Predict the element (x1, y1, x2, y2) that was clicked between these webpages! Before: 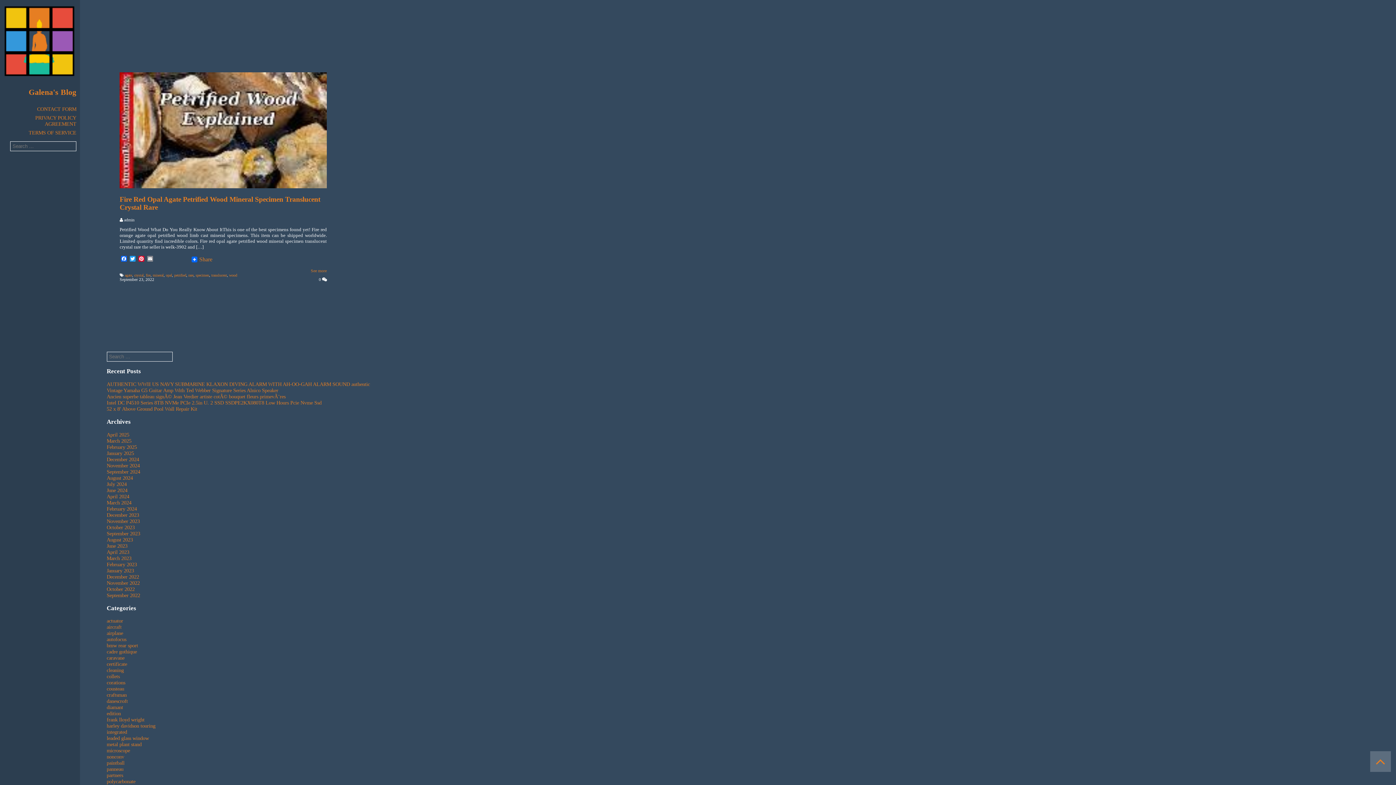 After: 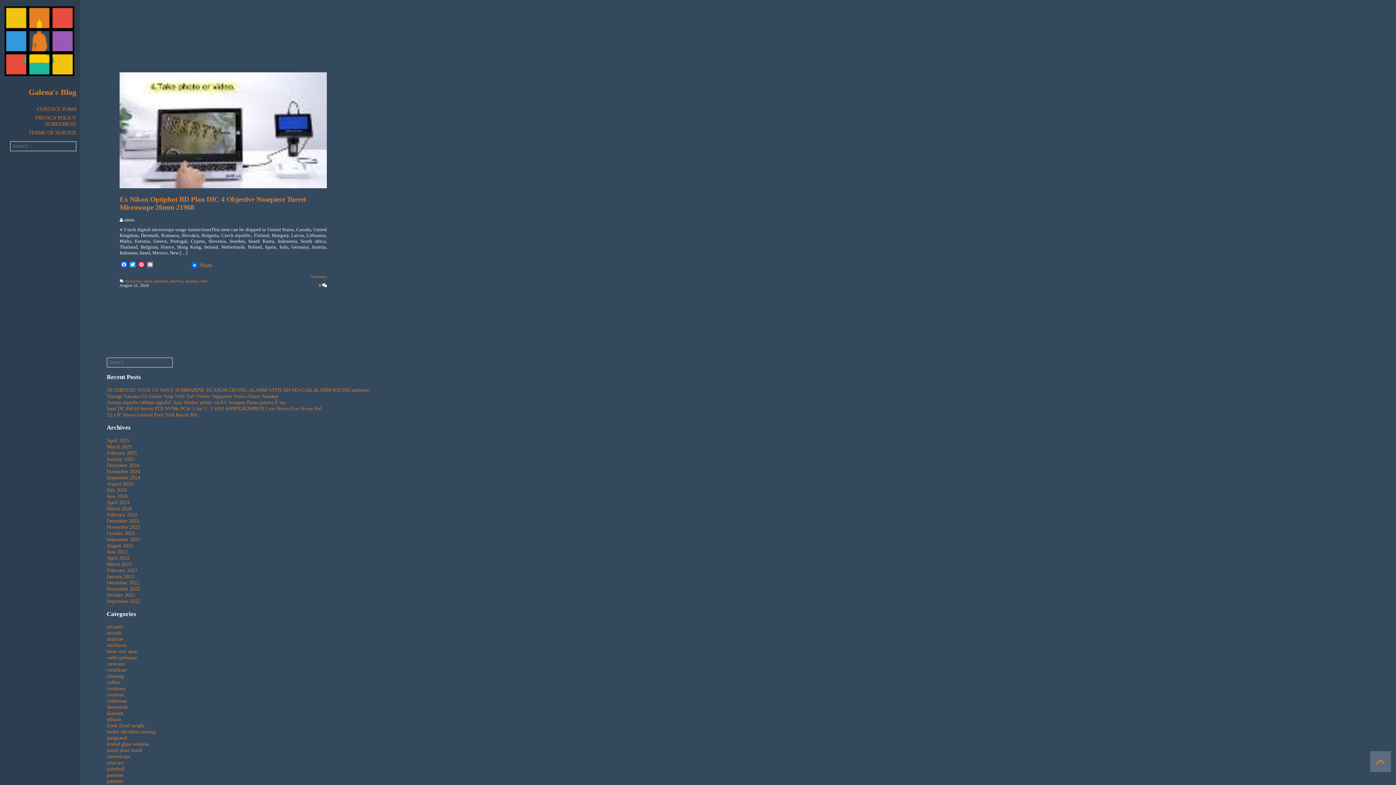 Action: label: August 2024 bbox: (106, 475, 132, 480)